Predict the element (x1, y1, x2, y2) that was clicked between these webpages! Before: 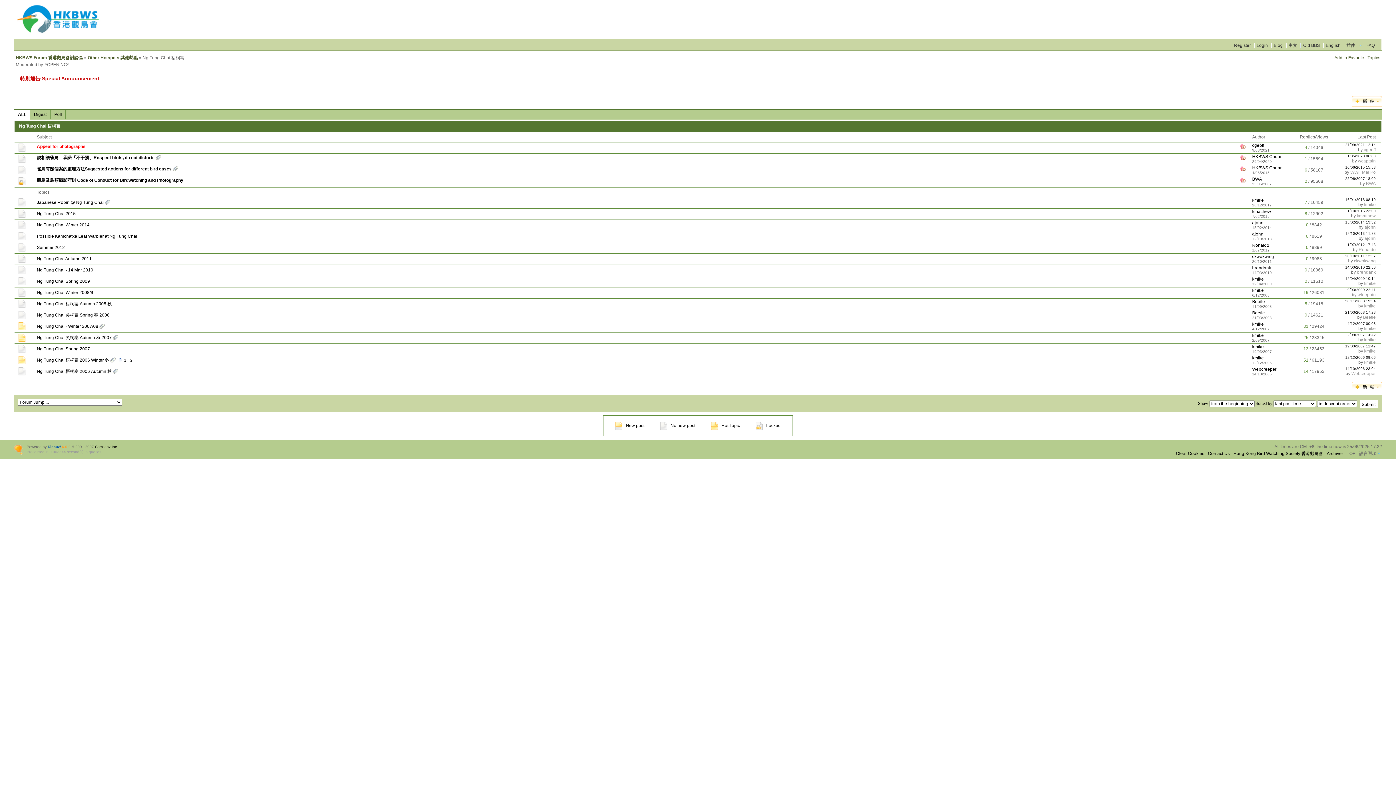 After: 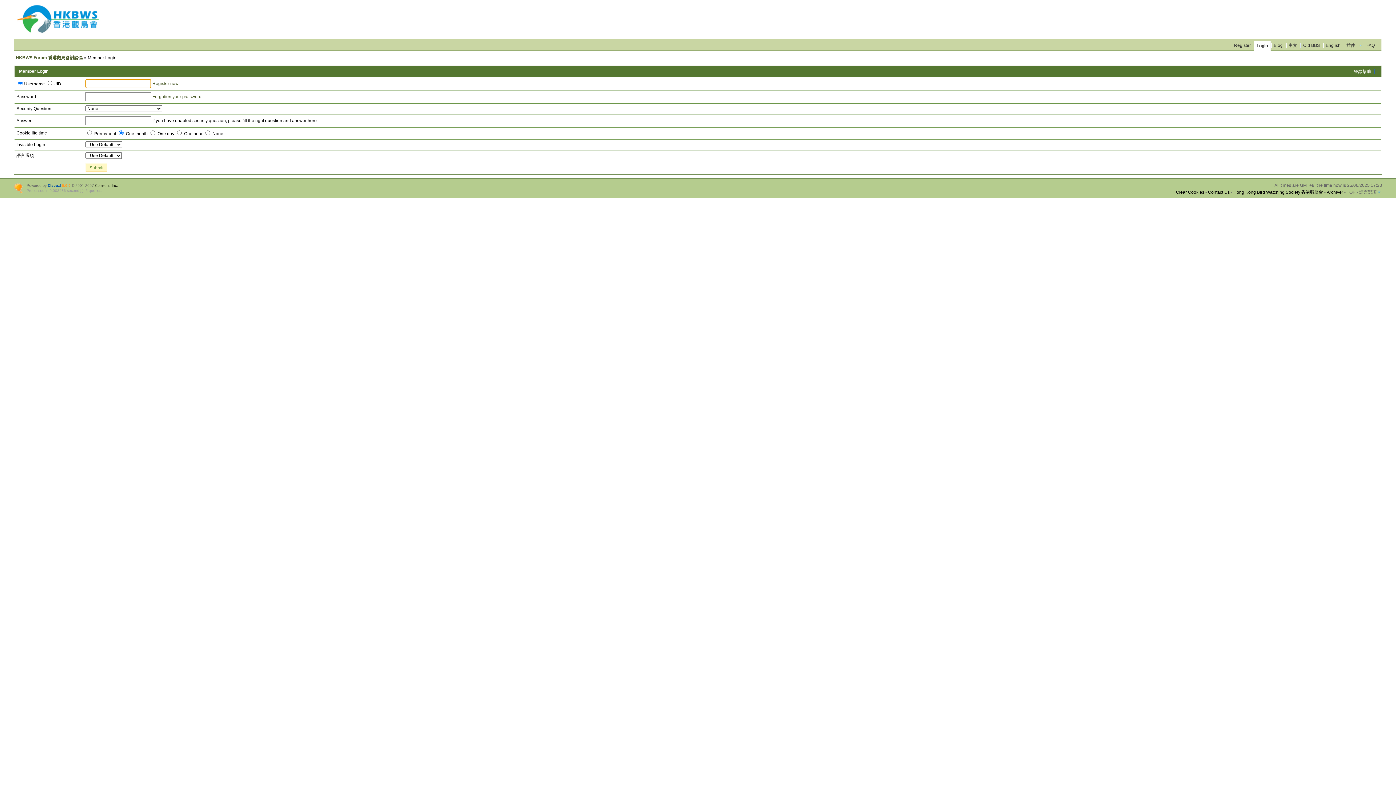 Action: label: Login bbox: (1254, 40, 1271, 50)